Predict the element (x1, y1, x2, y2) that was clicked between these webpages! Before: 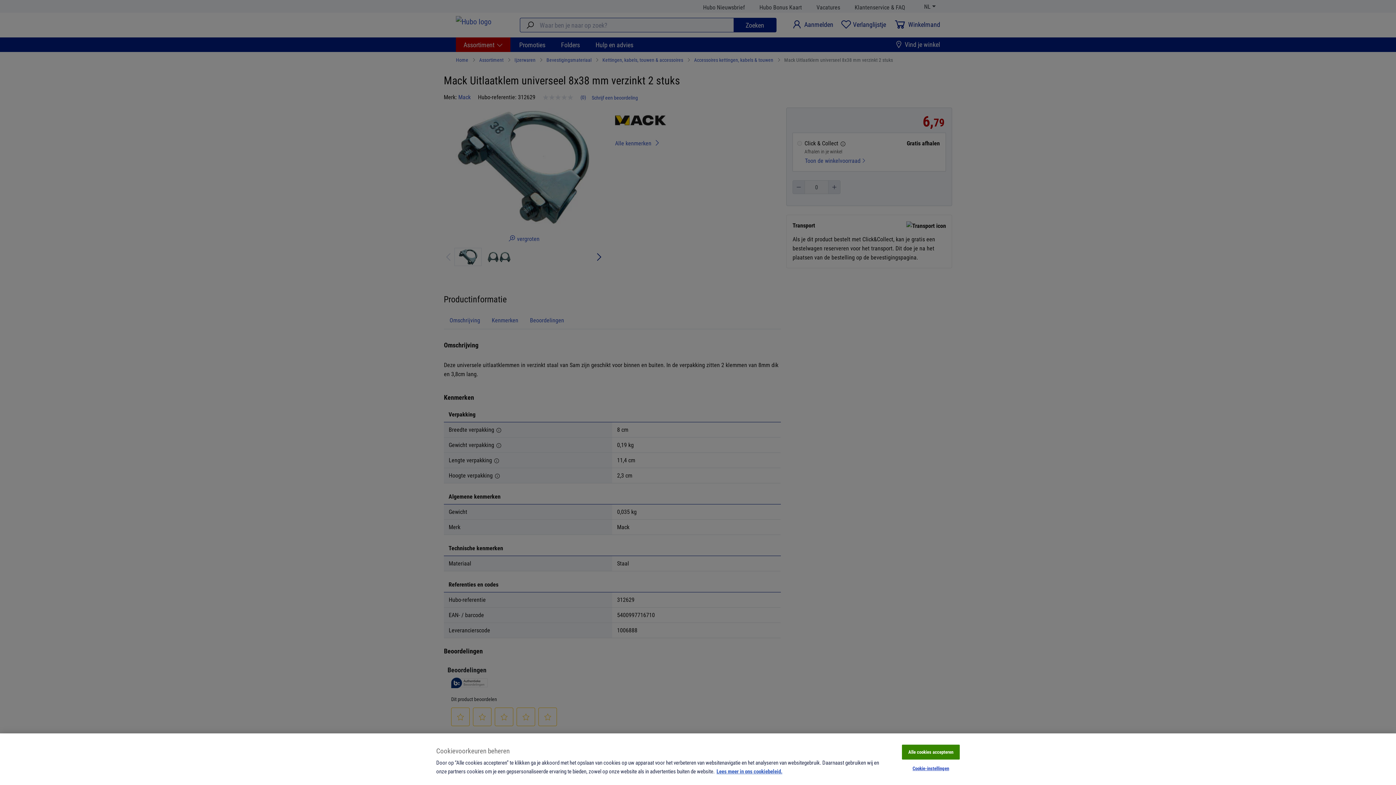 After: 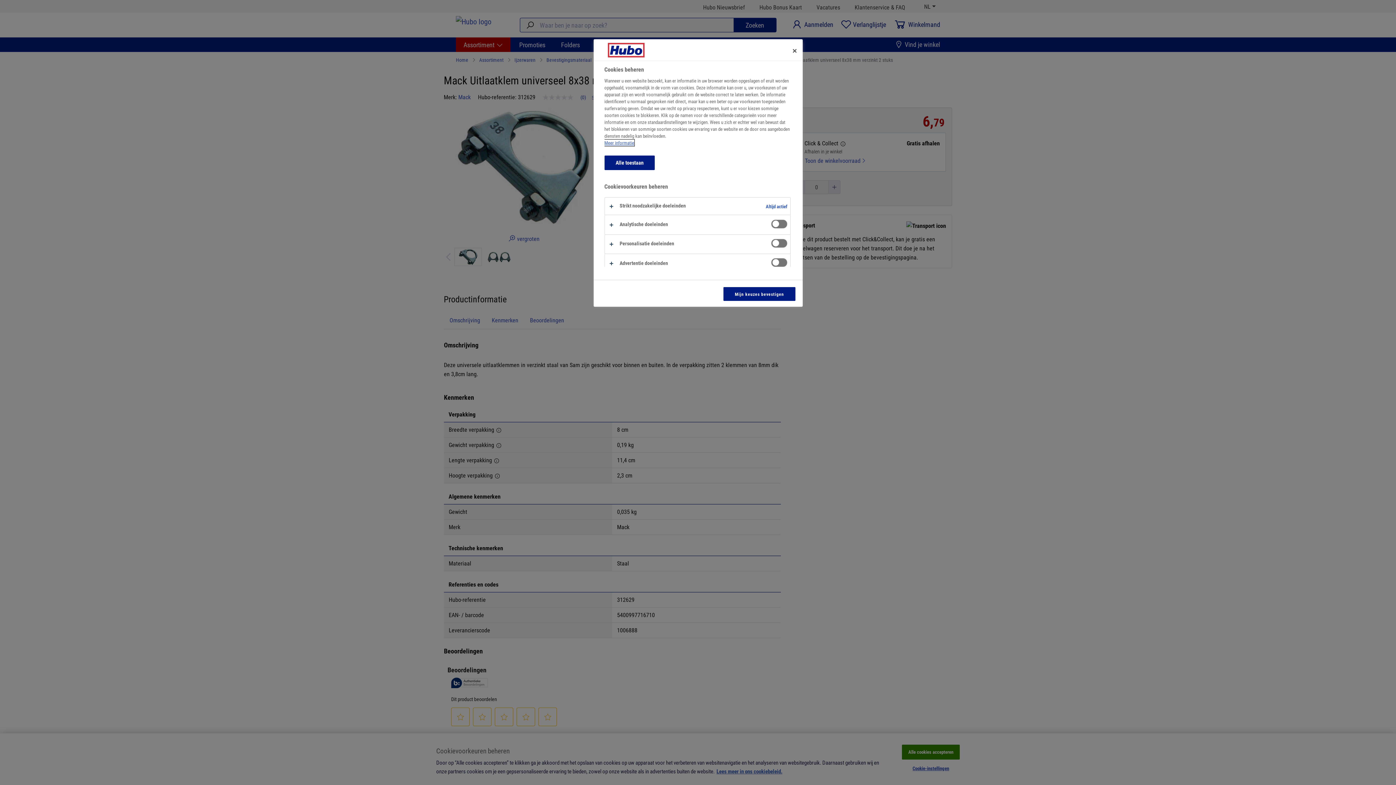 Action: label: Cookie-instellingen bbox: (902, 761, 960, 776)